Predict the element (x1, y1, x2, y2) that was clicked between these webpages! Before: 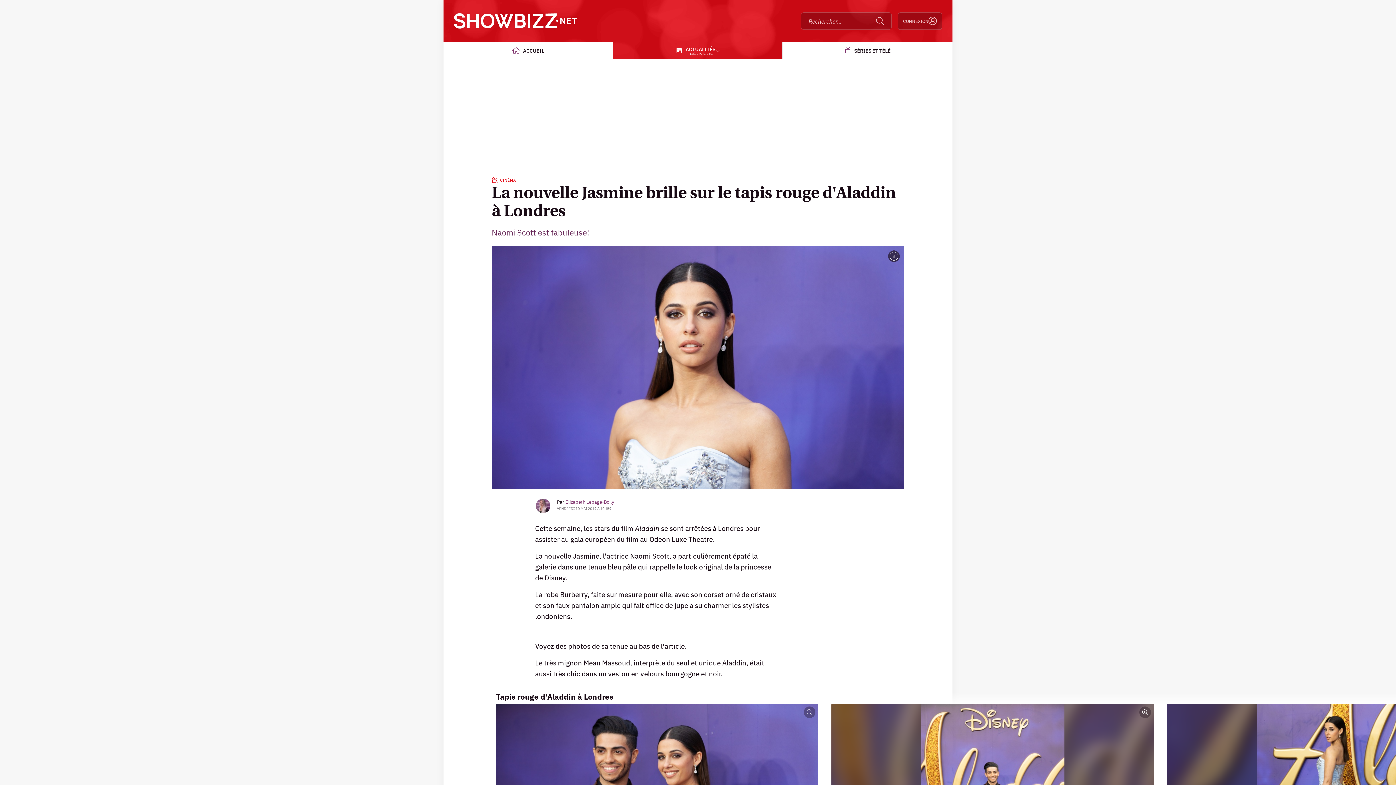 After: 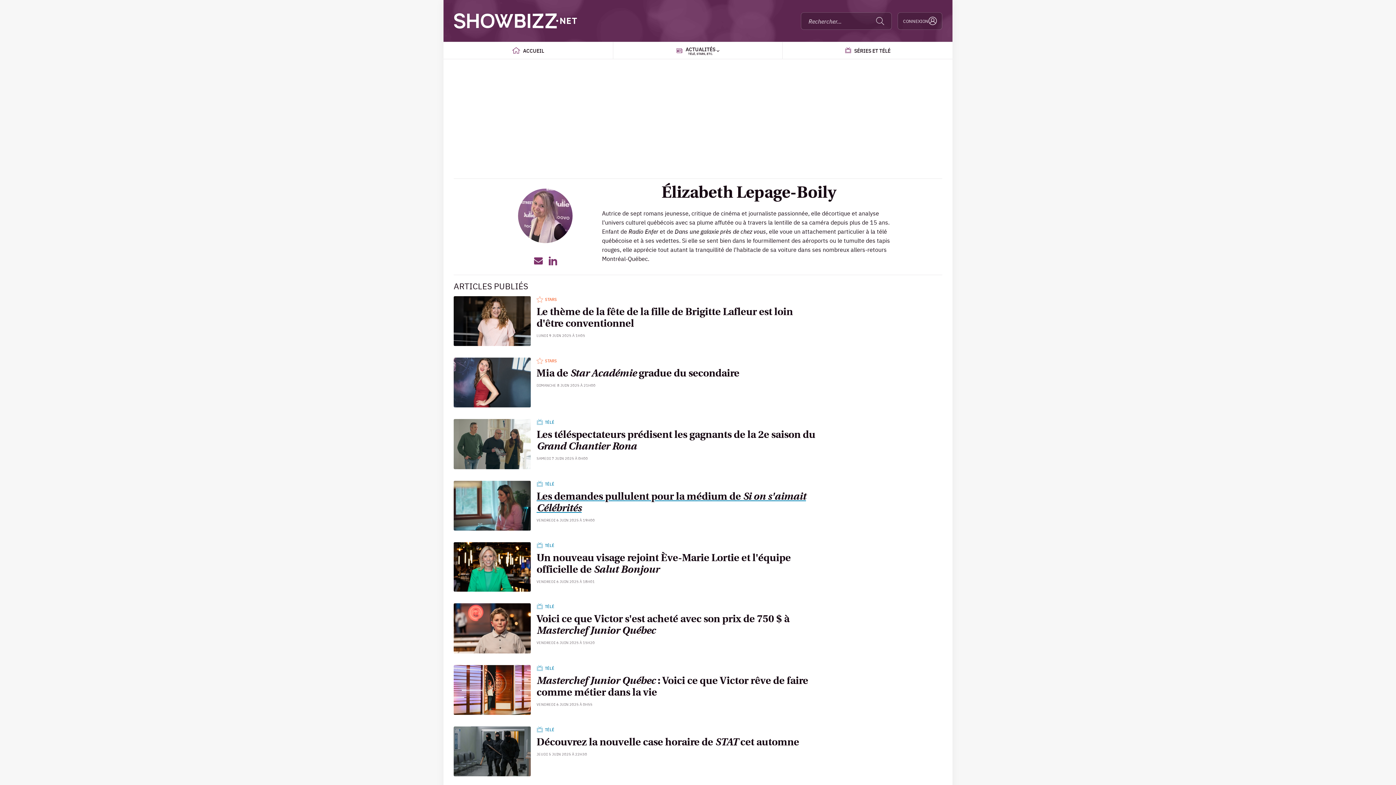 Action: bbox: (535, 498, 551, 514)